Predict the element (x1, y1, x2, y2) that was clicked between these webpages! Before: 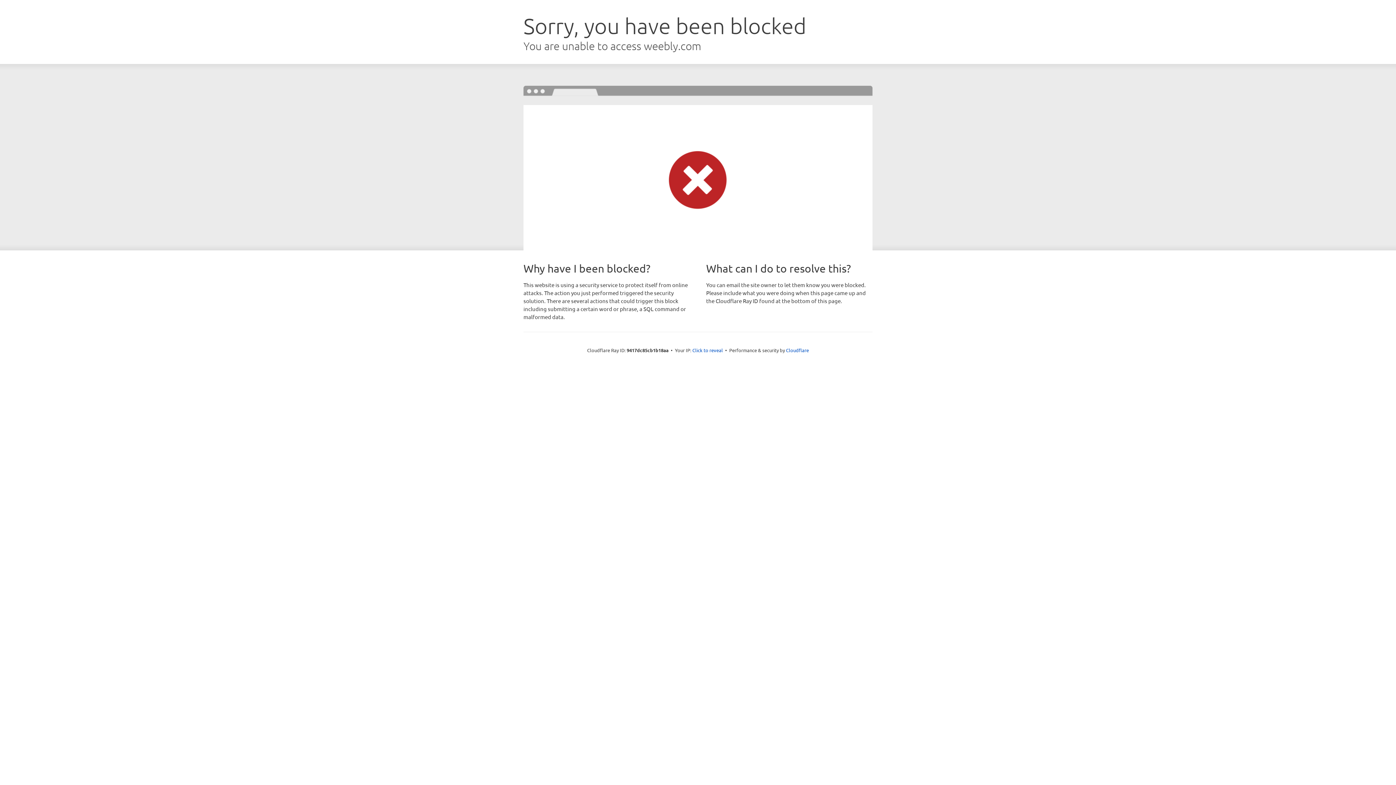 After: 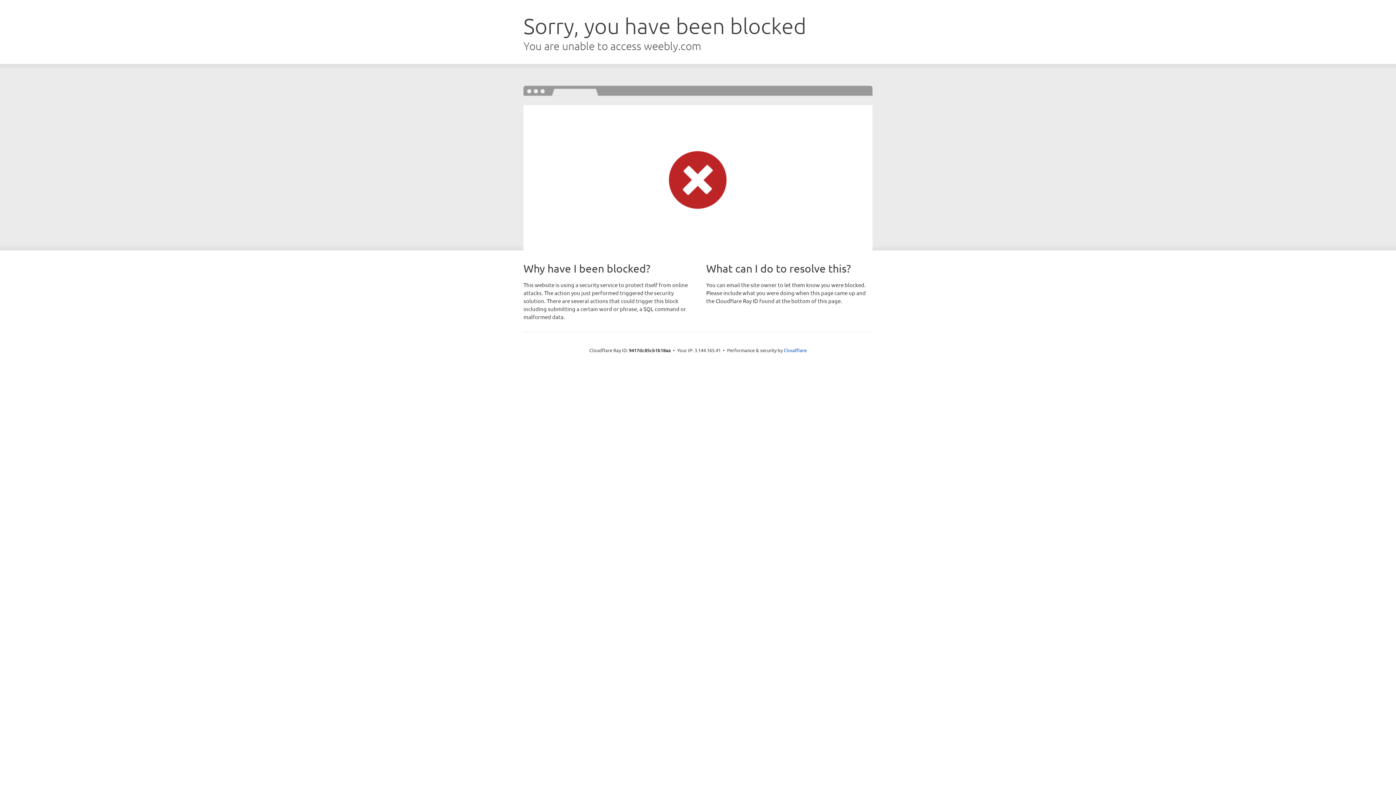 Action: bbox: (692, 346, 723, 353) label: Click to reveal